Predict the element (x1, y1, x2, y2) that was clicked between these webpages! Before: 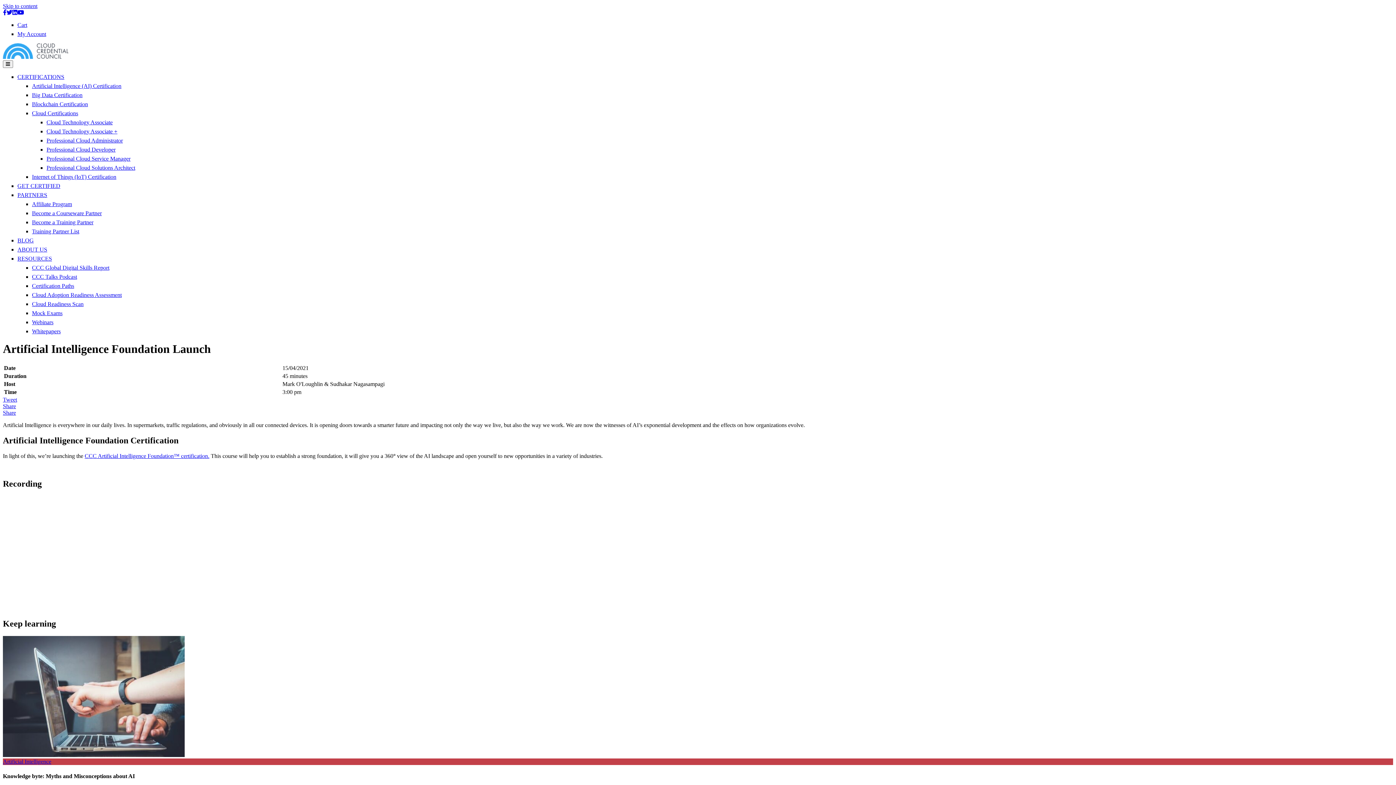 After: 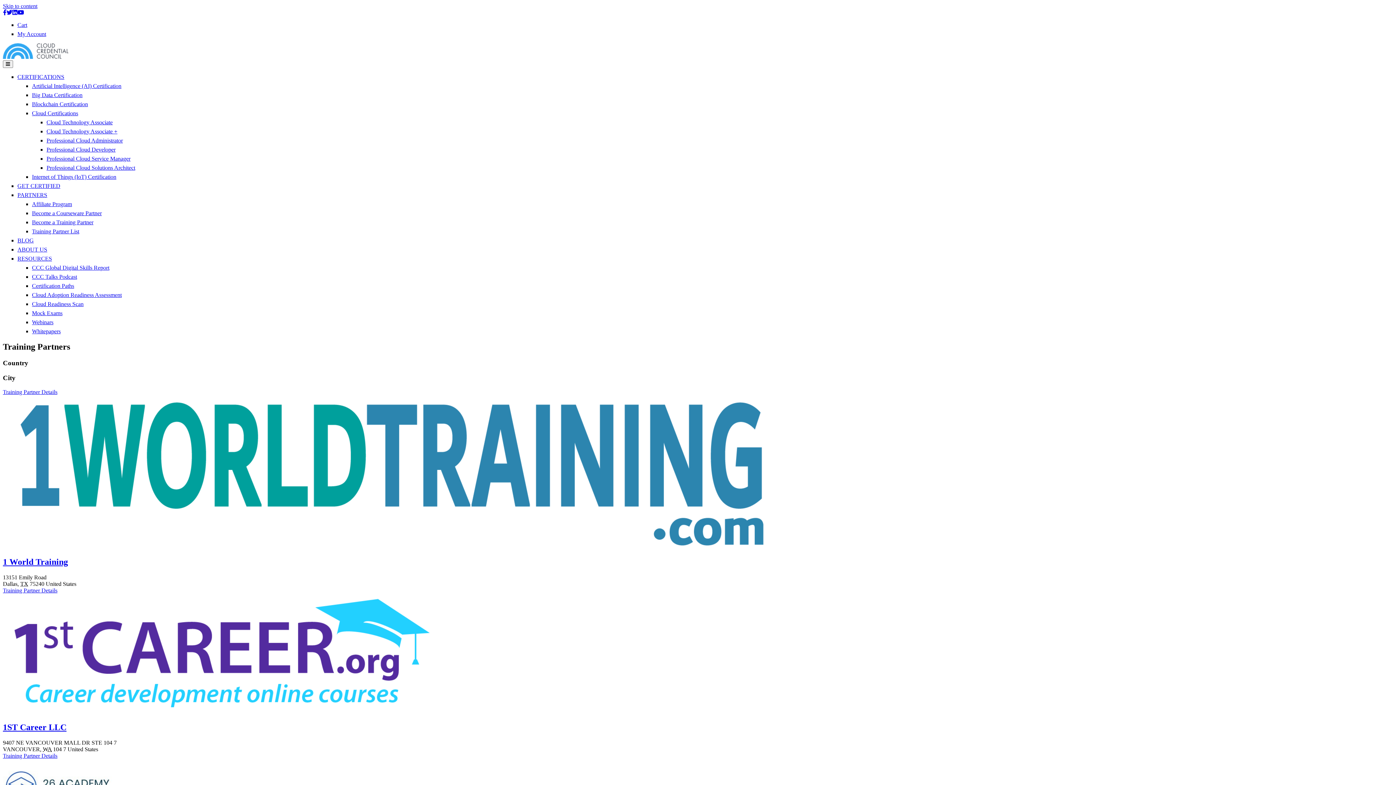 Action: label: Training Partner List bbox: (32, 228, 79, 234)